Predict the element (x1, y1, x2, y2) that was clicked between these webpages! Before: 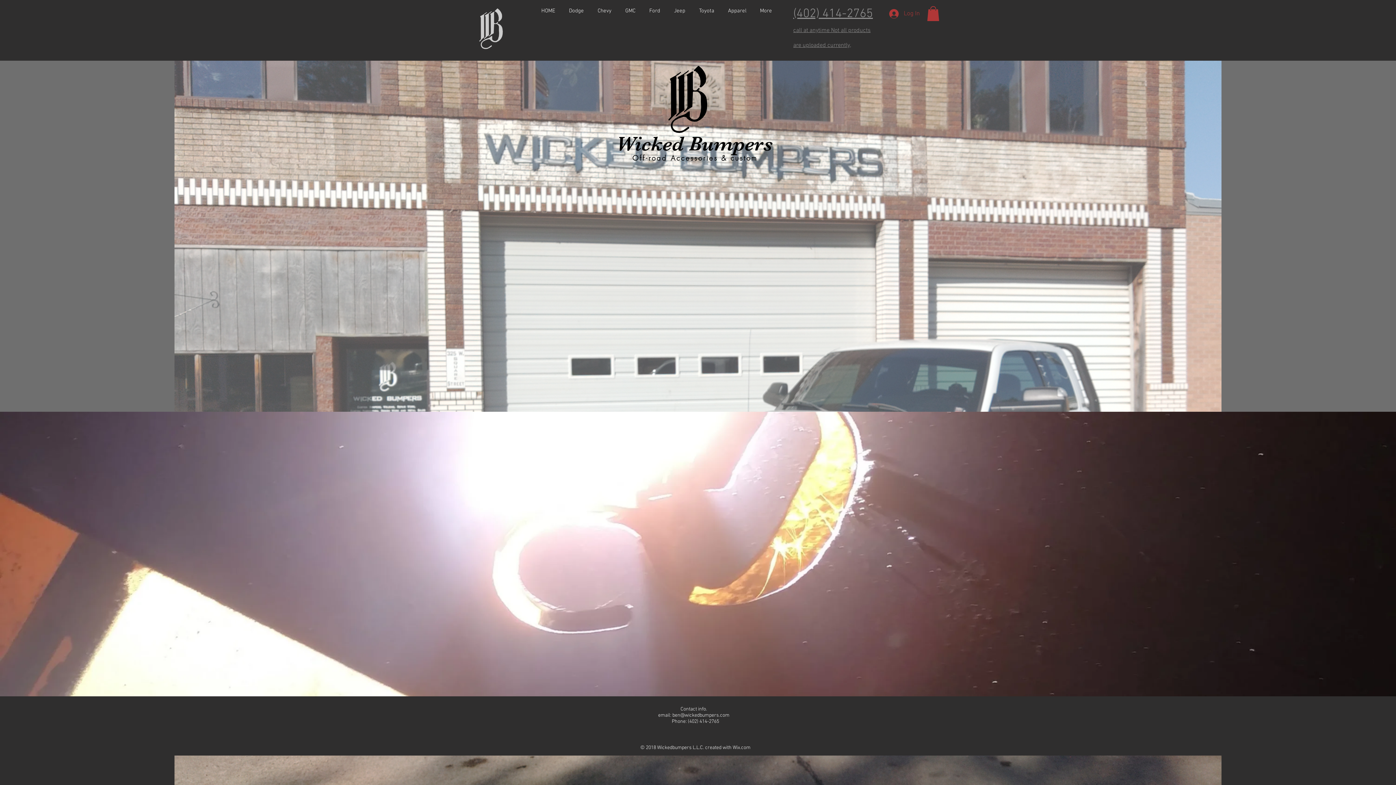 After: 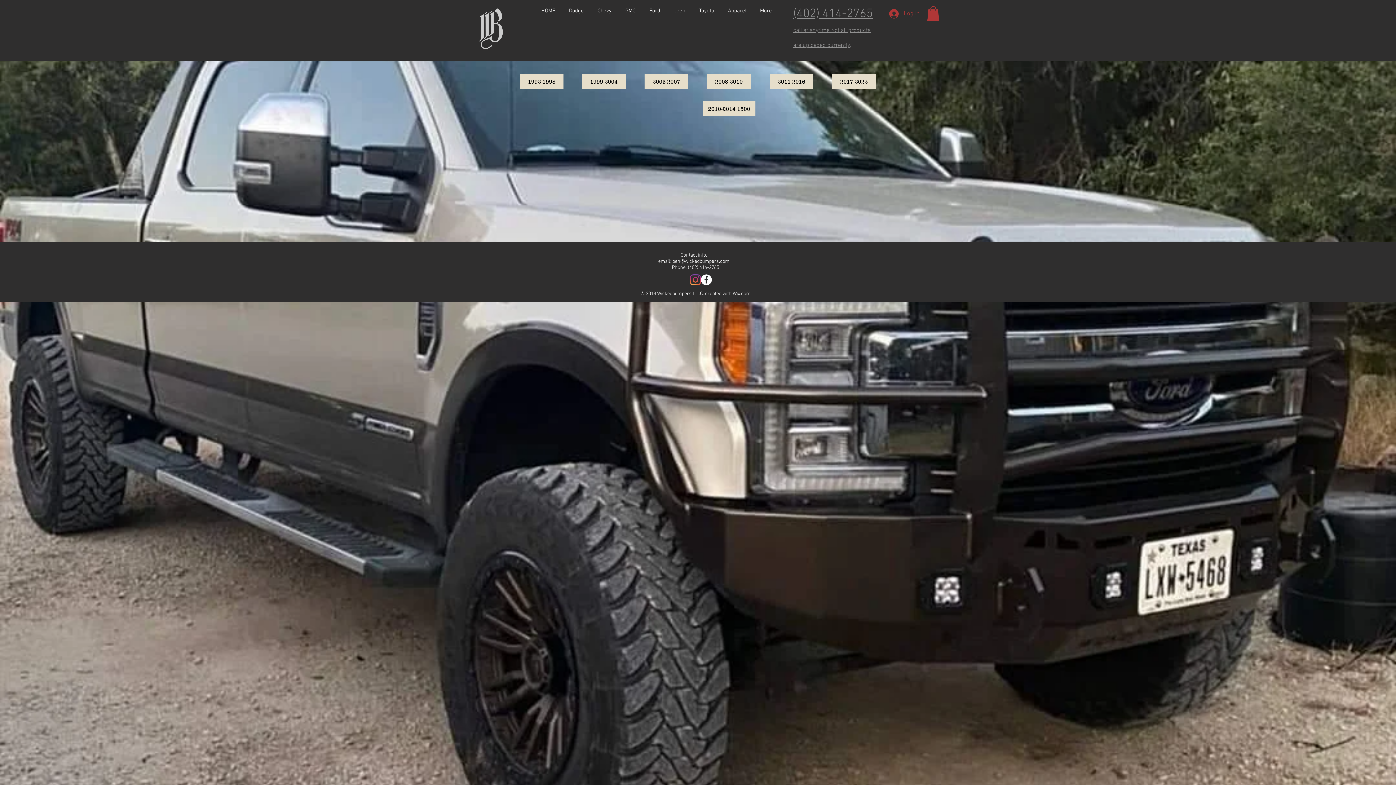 Action: label: Ford bbox: (642, 6, 667, 15)